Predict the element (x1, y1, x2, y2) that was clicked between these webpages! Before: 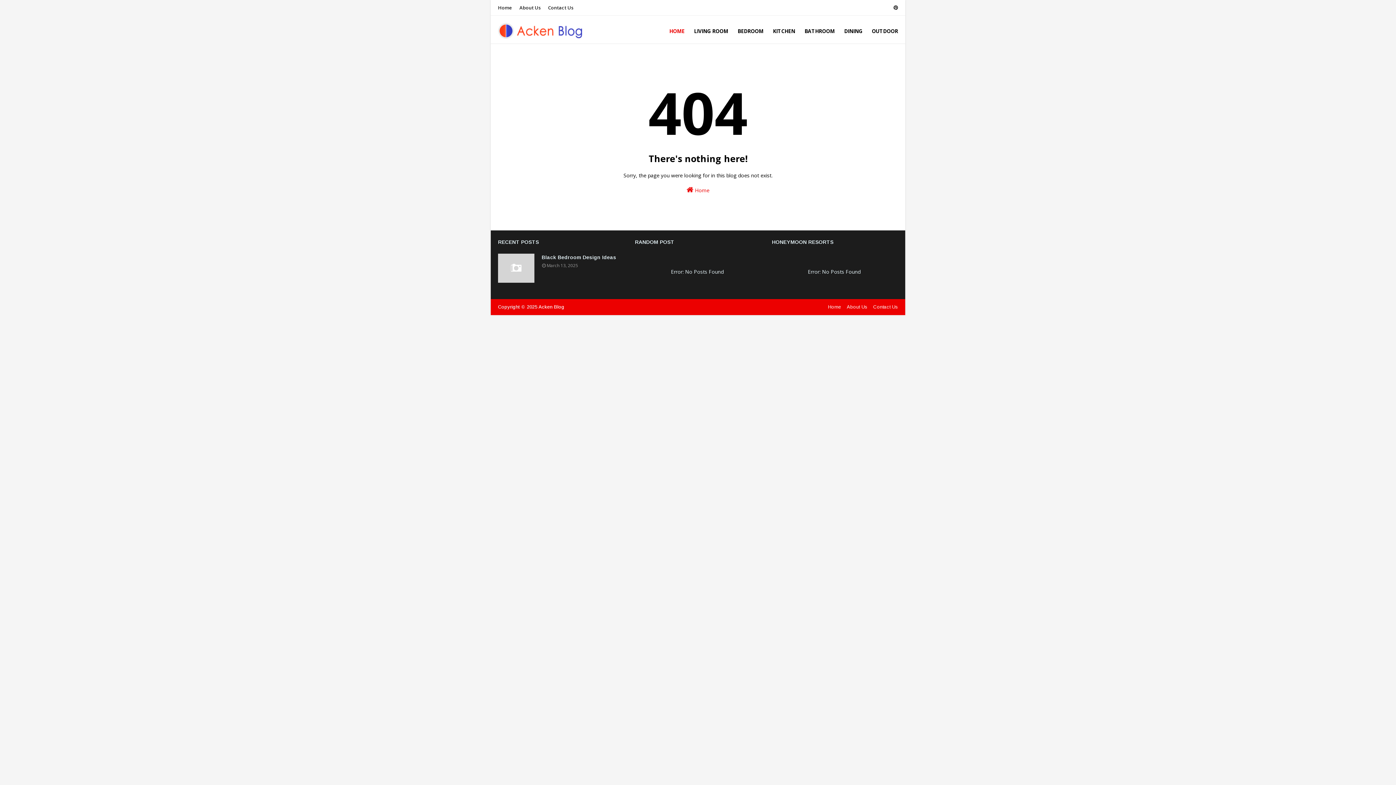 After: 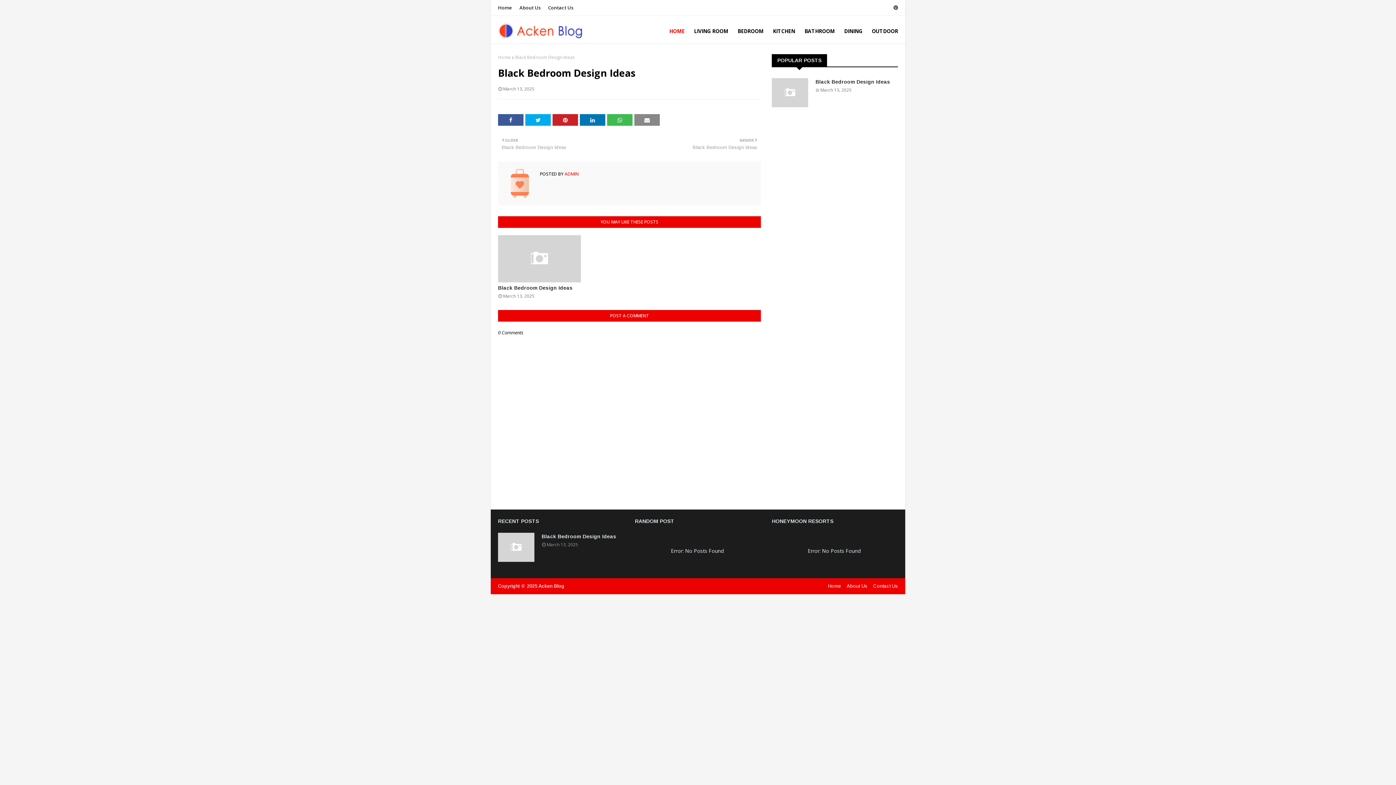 Action: label: Black Bedroom Design Ideas bbox: (541, 253, 624, 261)